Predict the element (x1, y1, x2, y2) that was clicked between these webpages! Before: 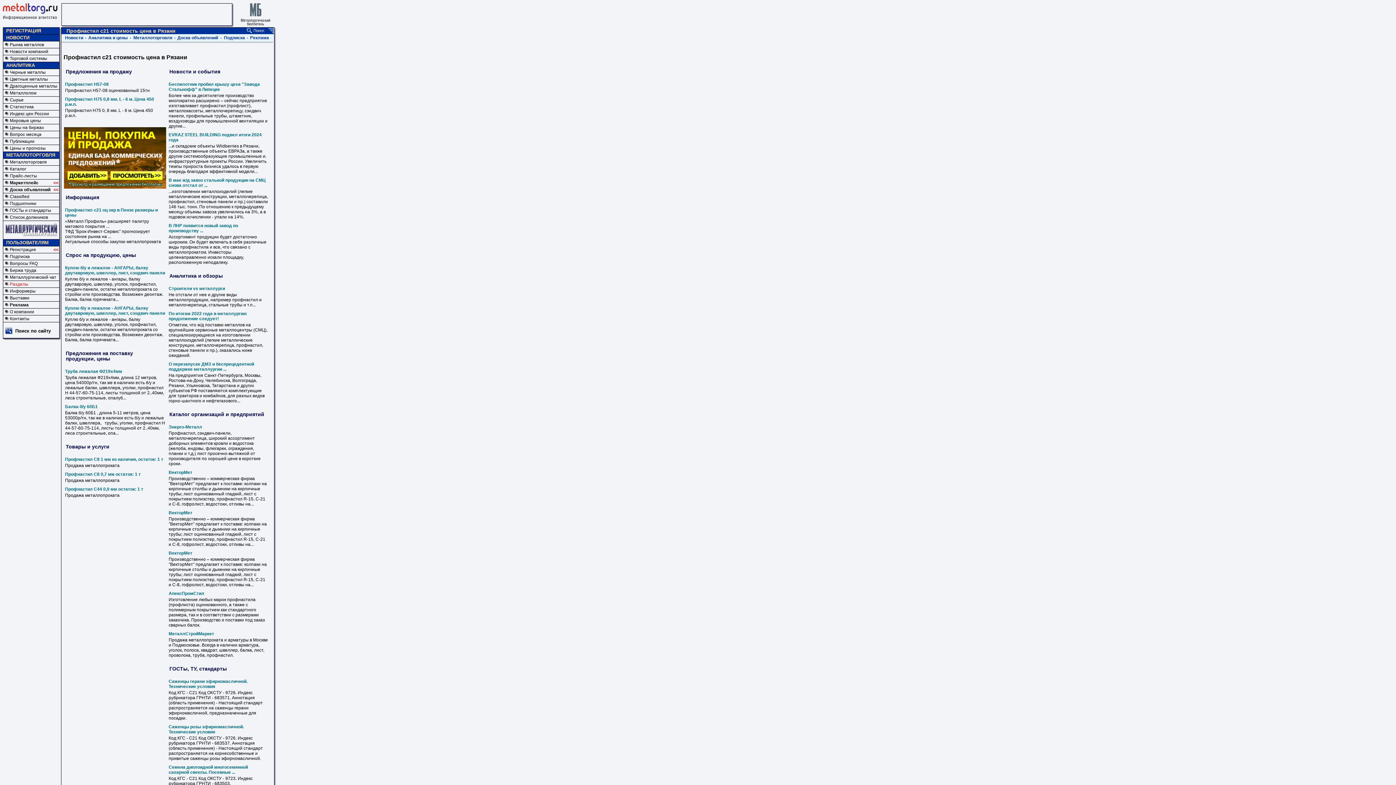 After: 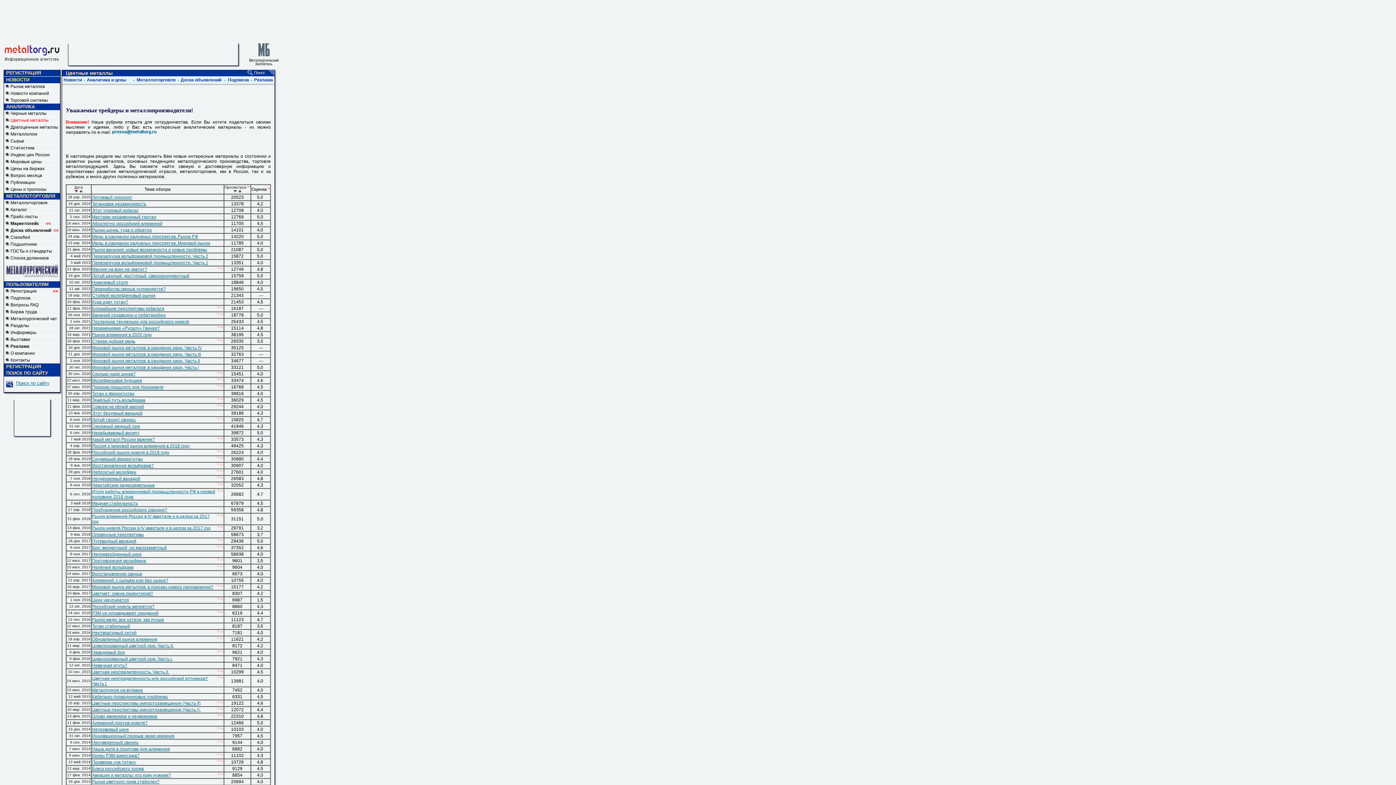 Action: bbox: (9, 76, 48, 81) label: Цветные металлы